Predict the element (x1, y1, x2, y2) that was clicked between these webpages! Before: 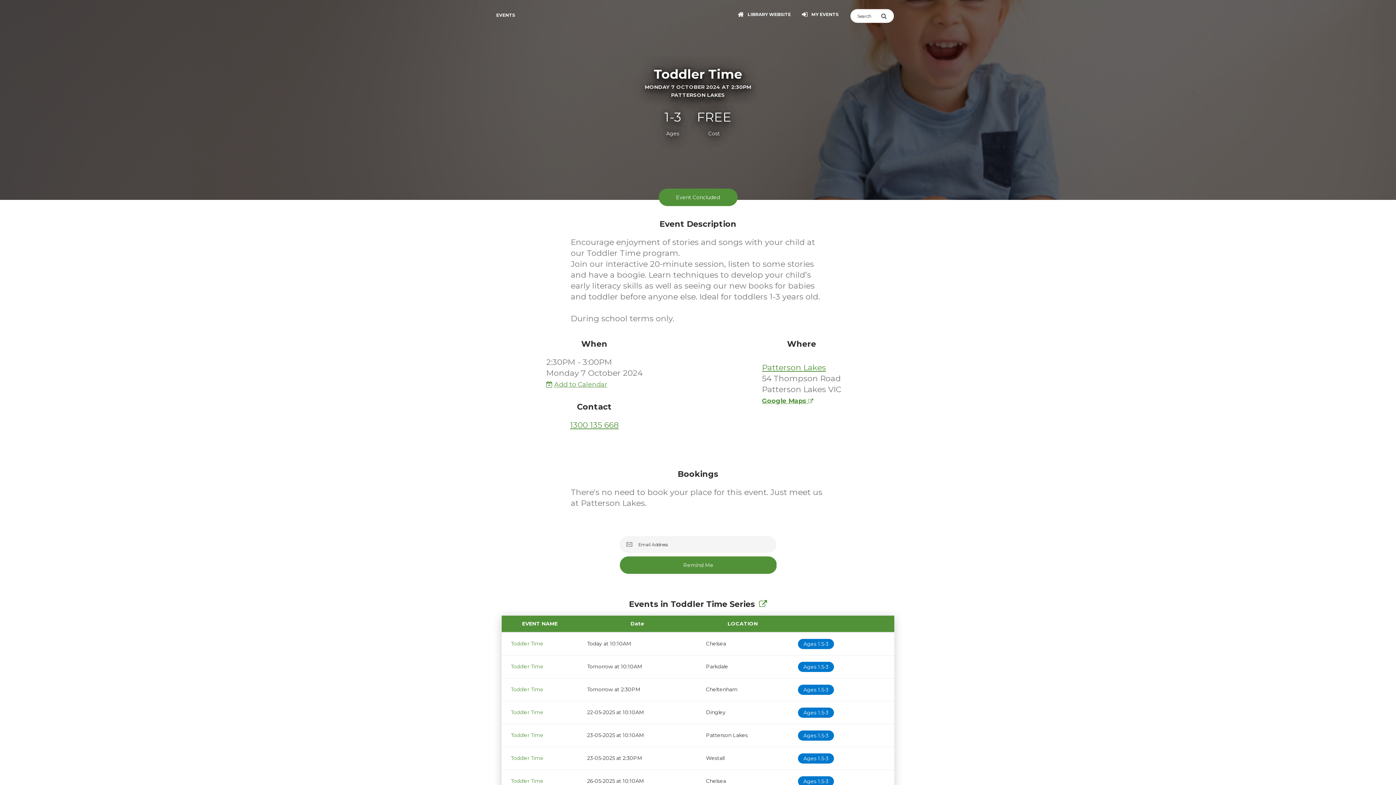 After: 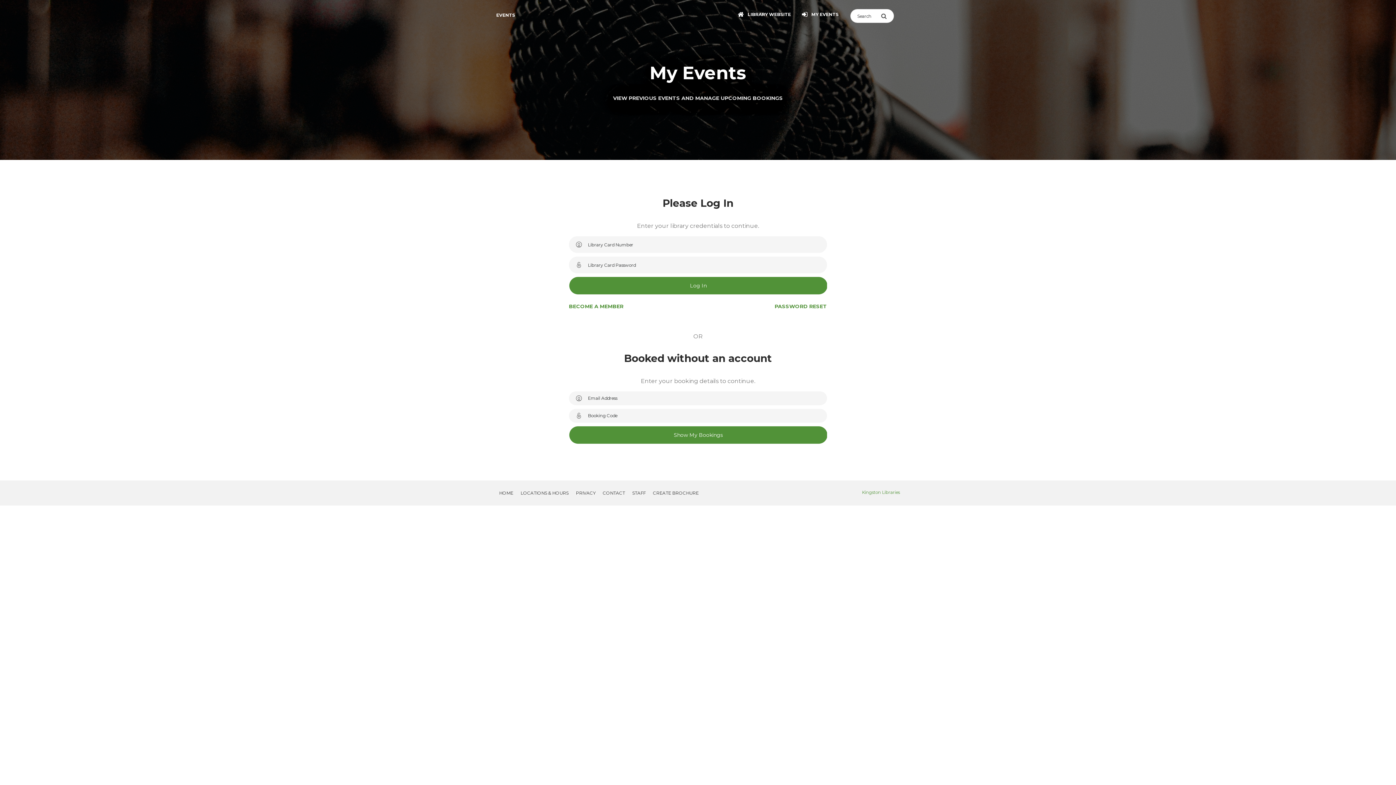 Action: bbox: (796, 7, 842, 22) label:  

MY EVENTS